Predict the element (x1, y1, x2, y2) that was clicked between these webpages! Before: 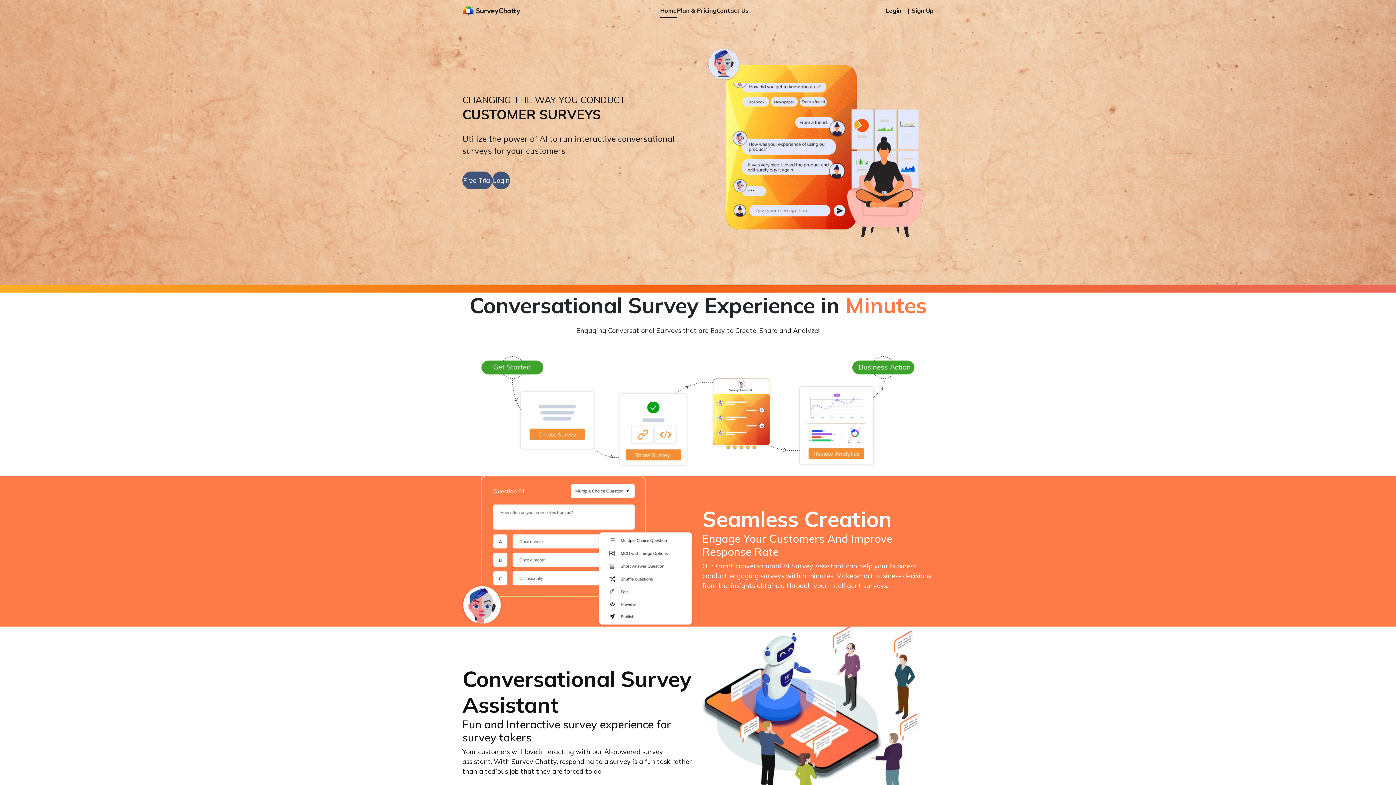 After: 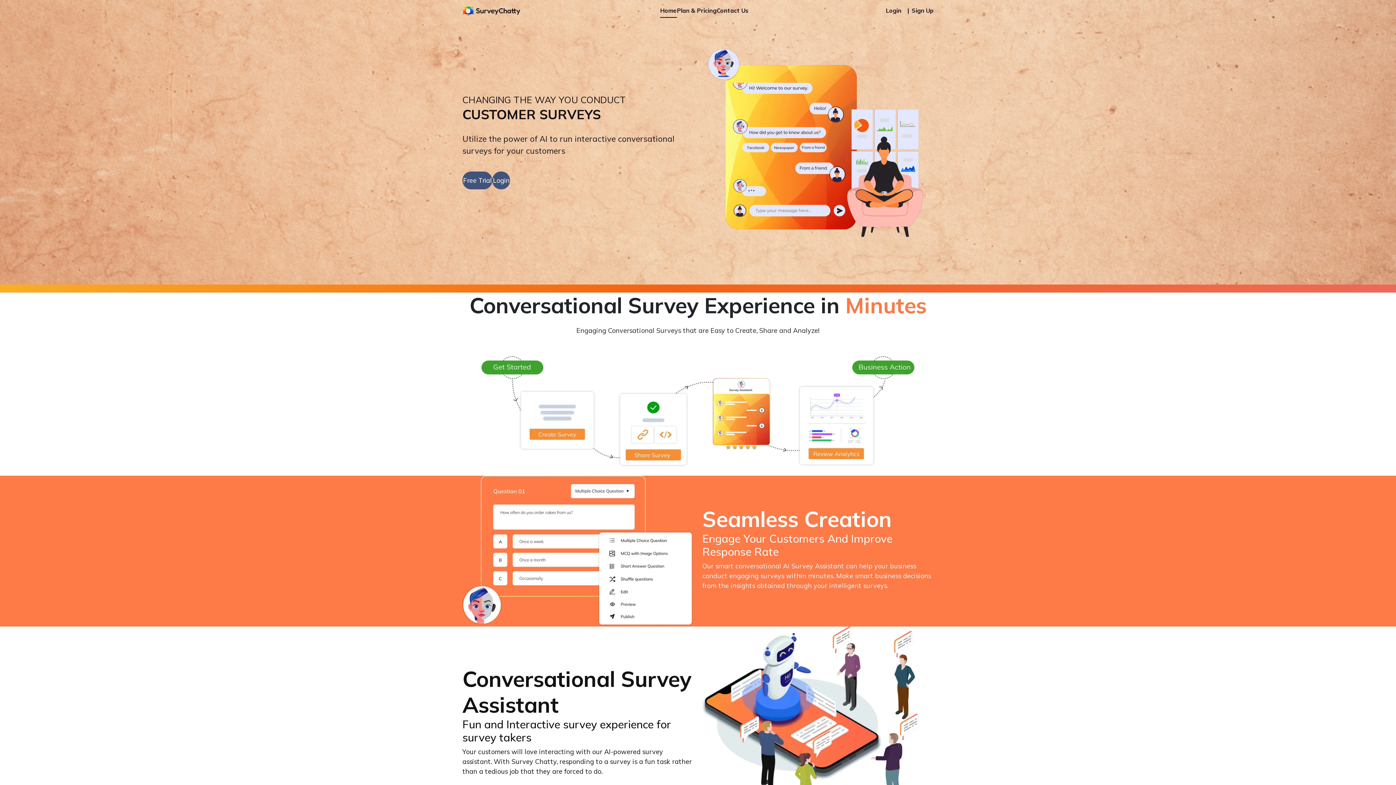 Action: label: Home bbox: (660, 3, 677, 17)